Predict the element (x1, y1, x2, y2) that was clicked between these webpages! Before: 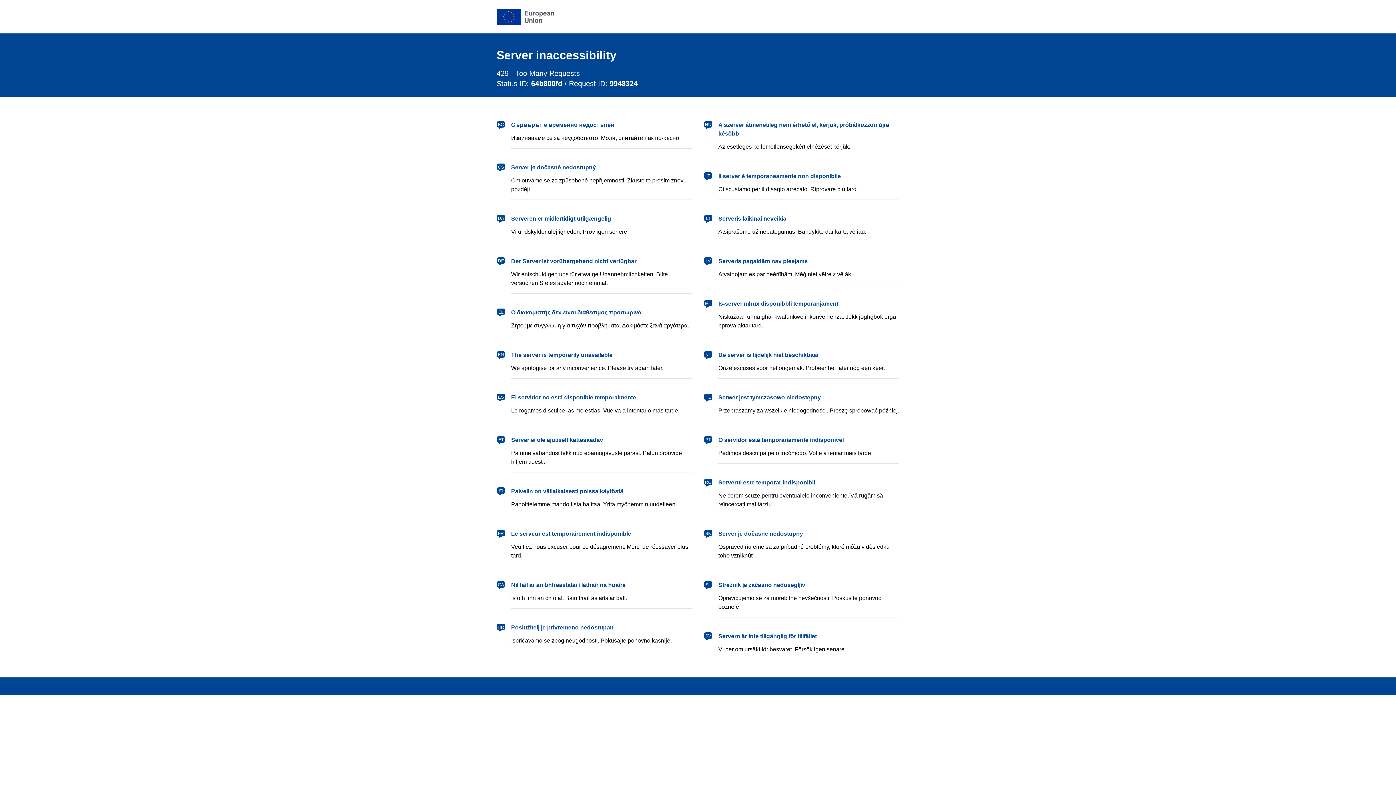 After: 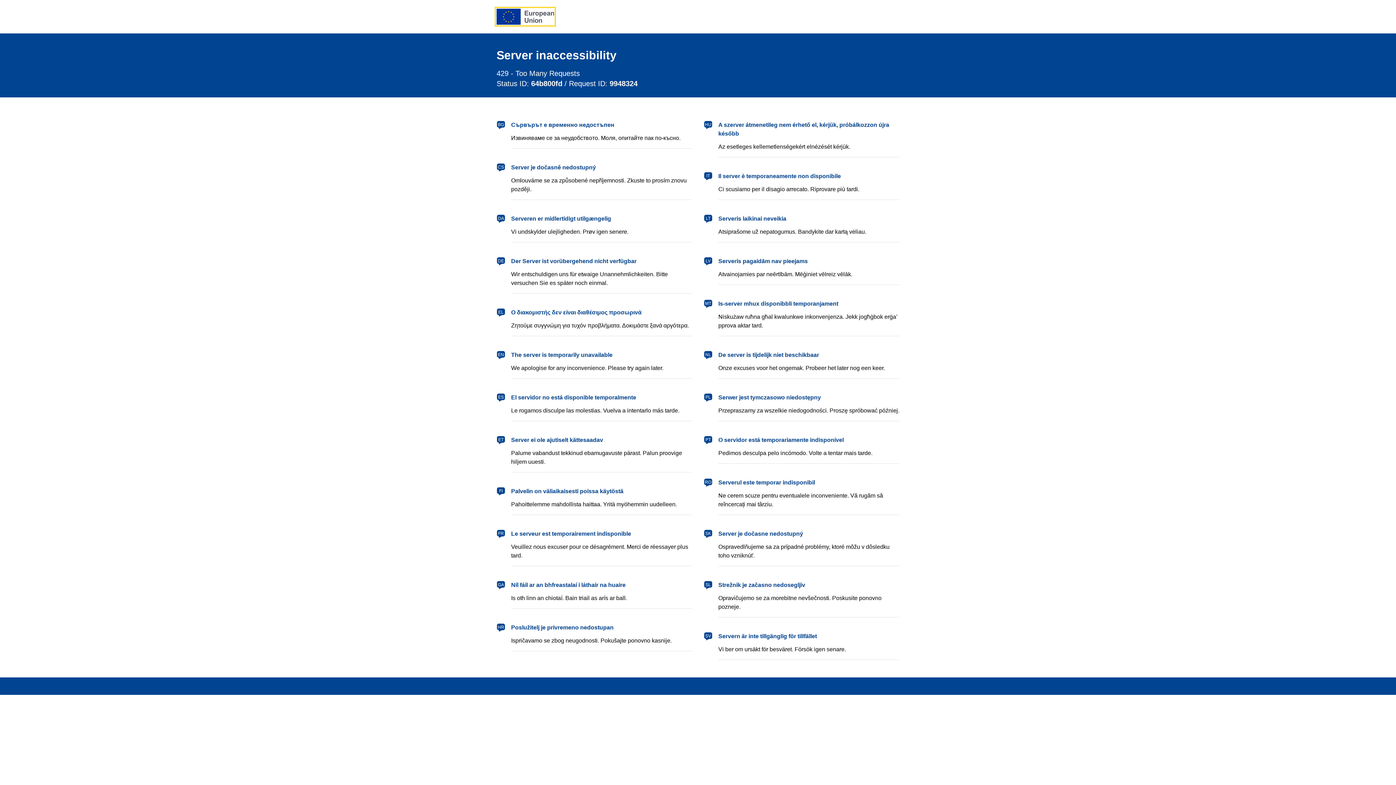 Action: label: European Union bbox: (496, 8, 554, 24)